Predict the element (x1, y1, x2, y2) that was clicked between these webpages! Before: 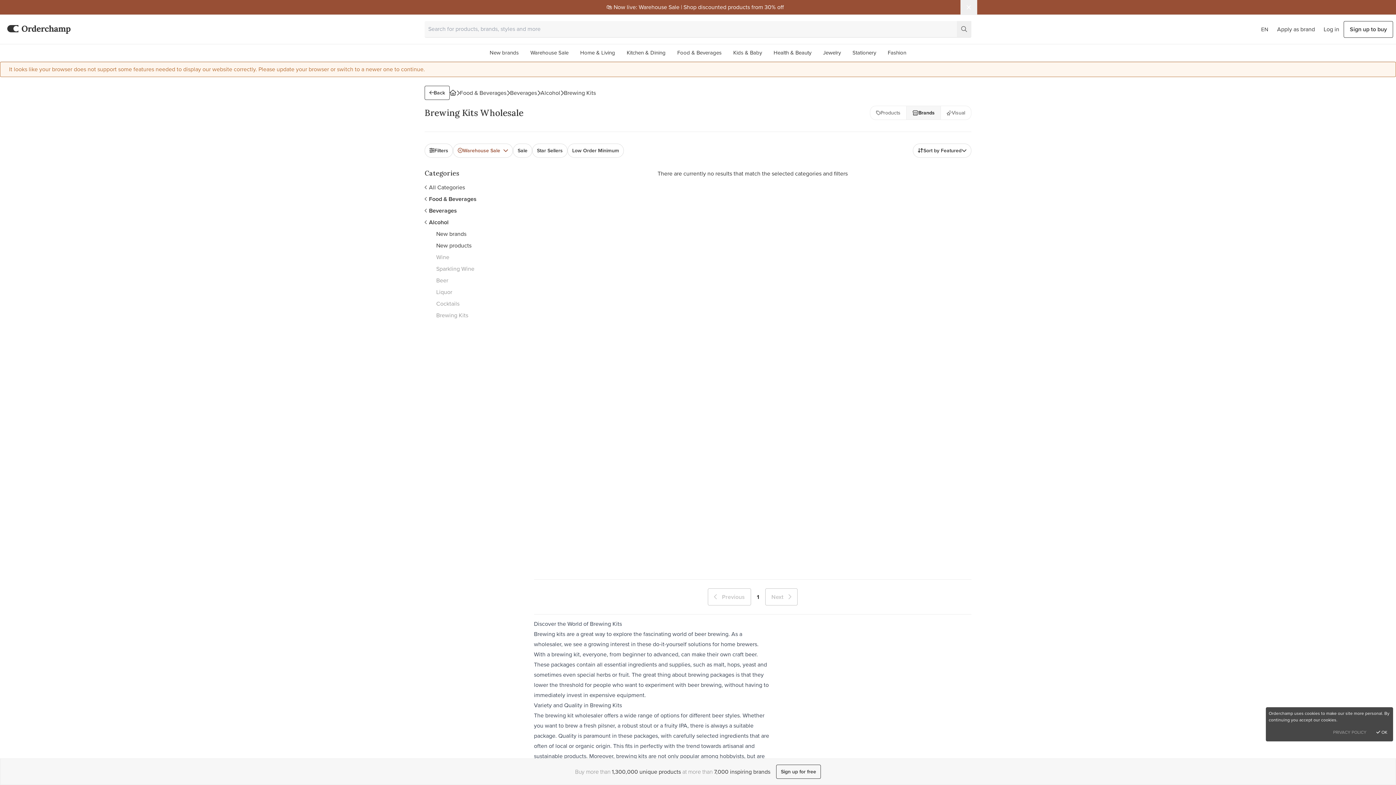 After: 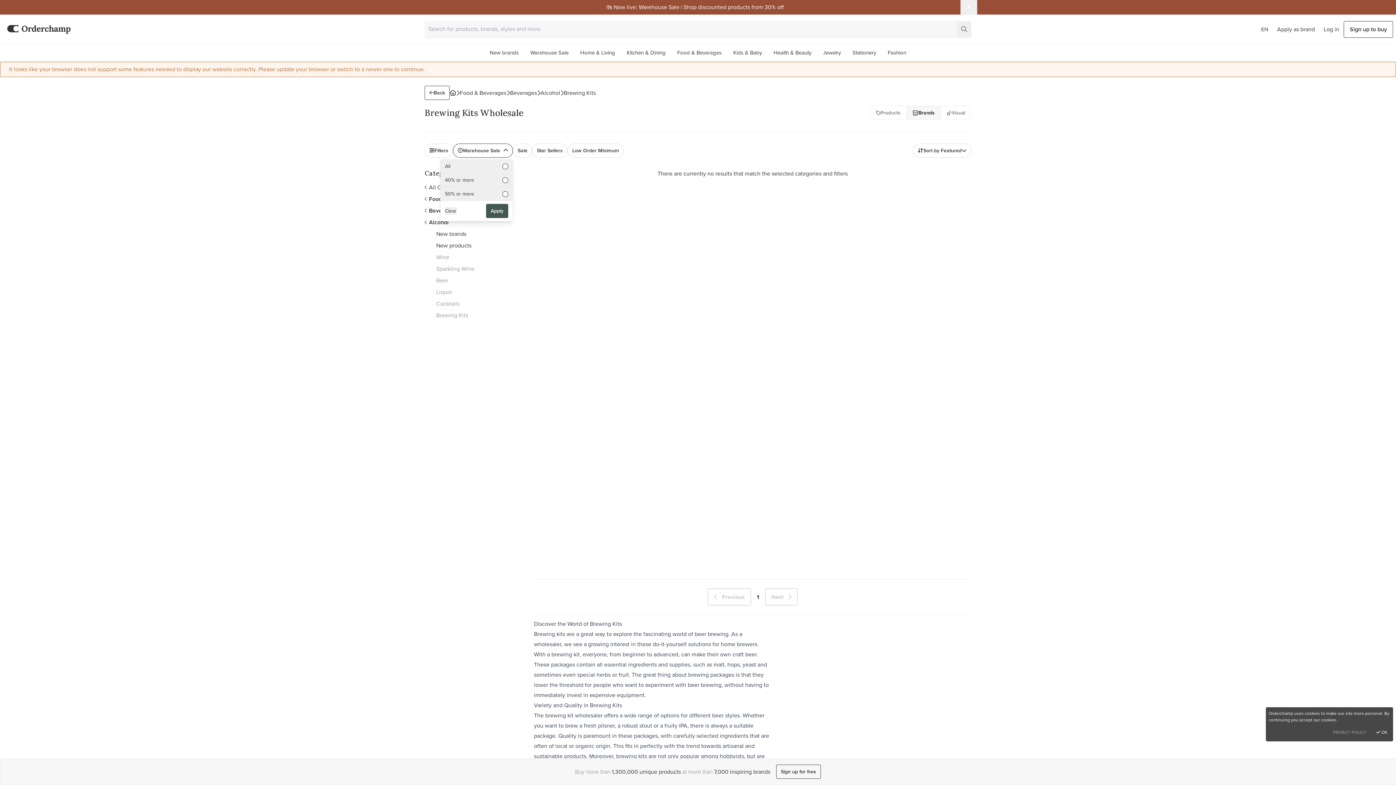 Action: bbox: (453, 203, 513, 217) label: Warehouse Sale